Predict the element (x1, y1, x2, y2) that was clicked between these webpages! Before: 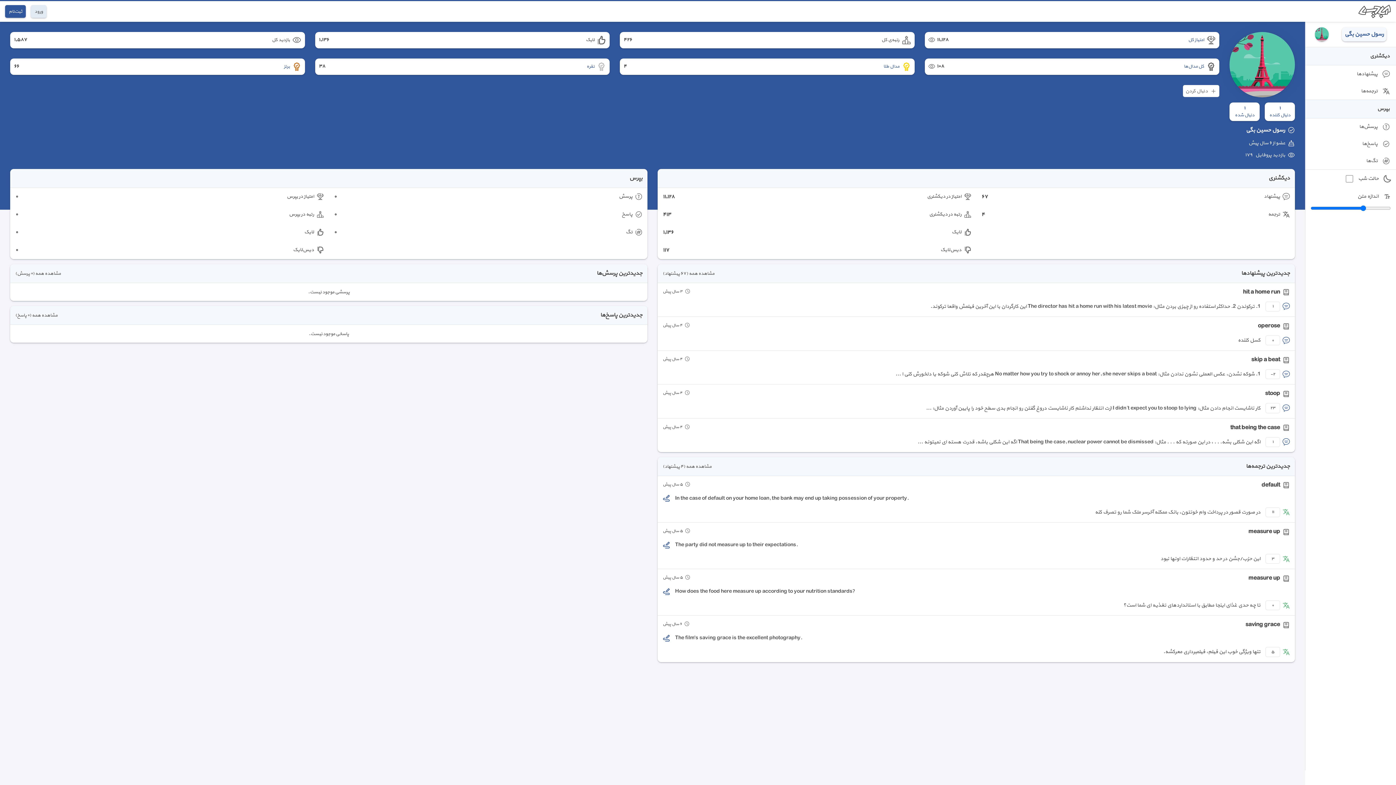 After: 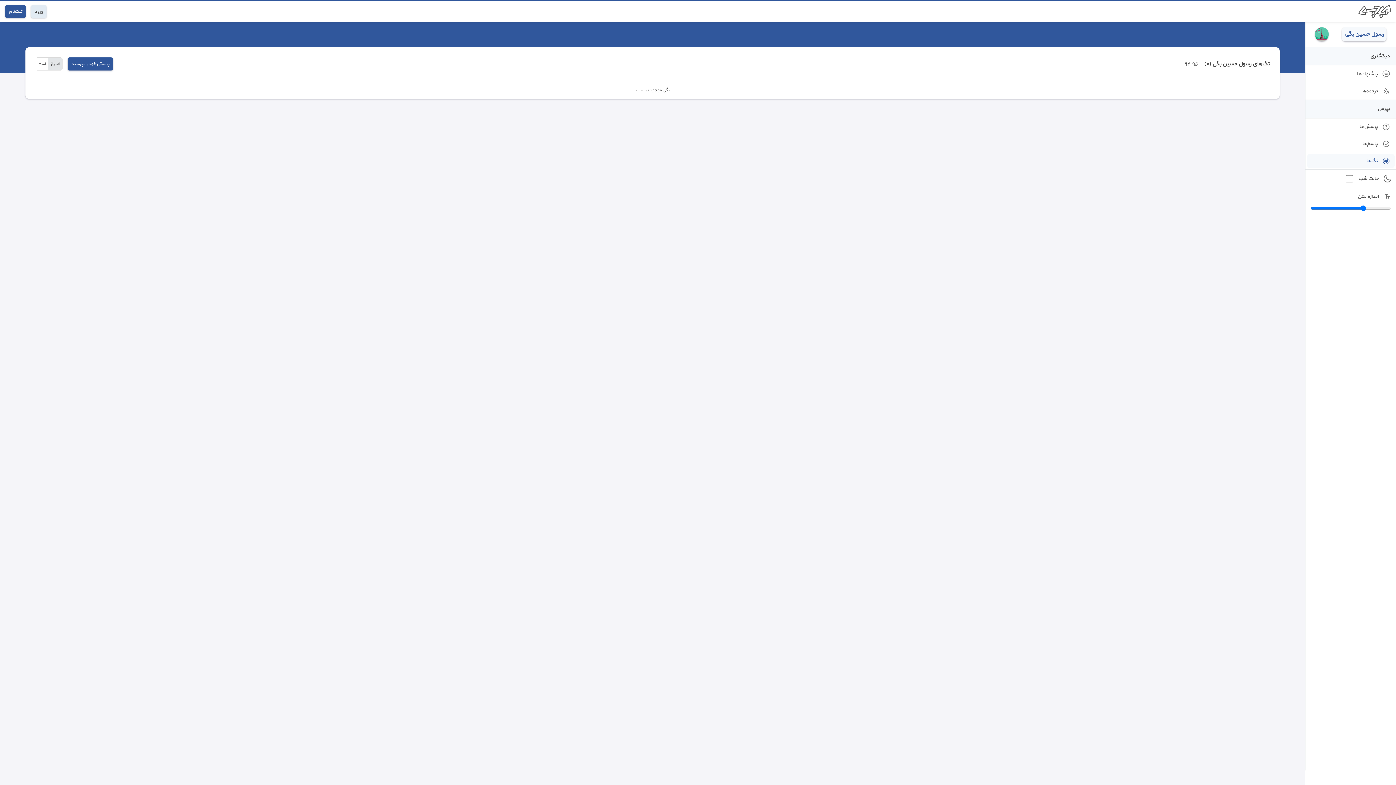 Action: bbox: (328, 223, 647, 241) label: تگ
٠